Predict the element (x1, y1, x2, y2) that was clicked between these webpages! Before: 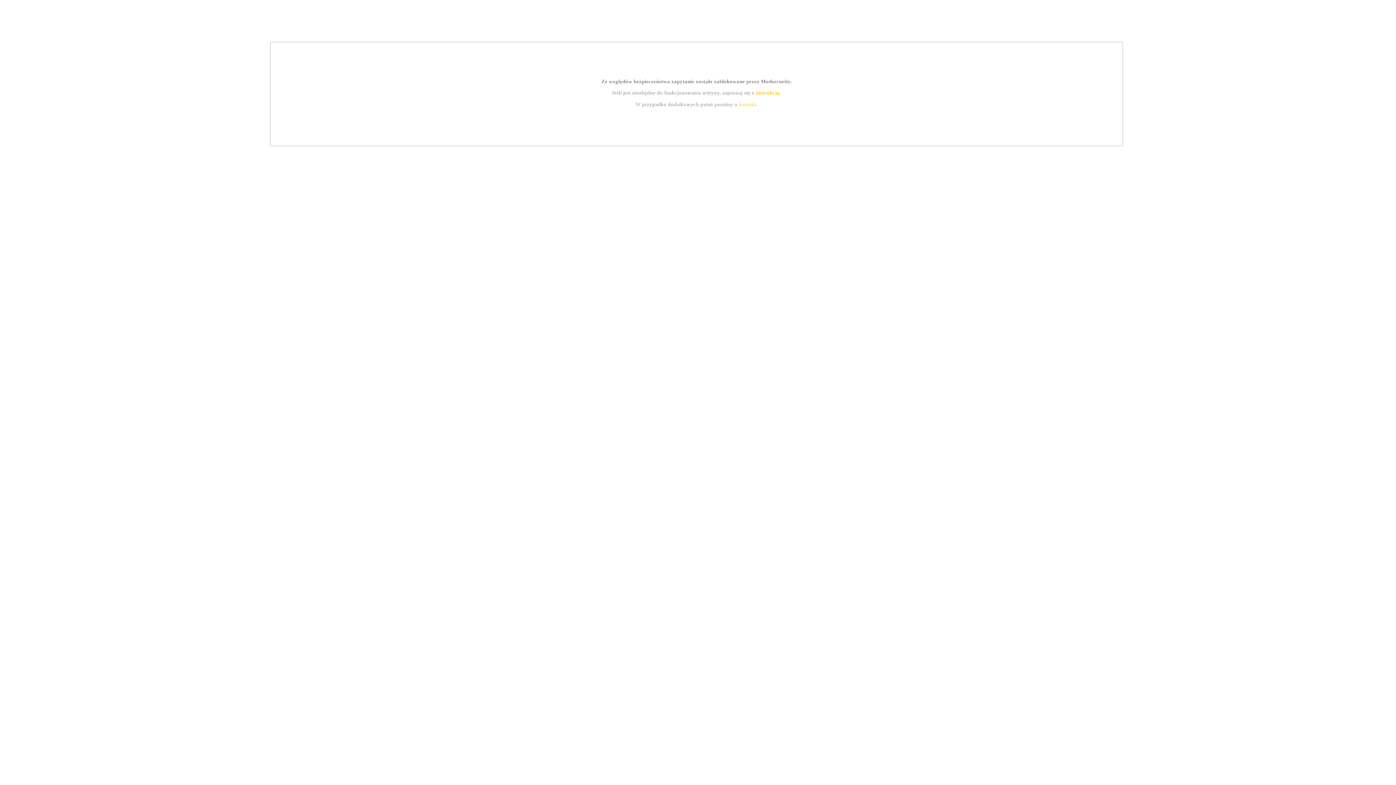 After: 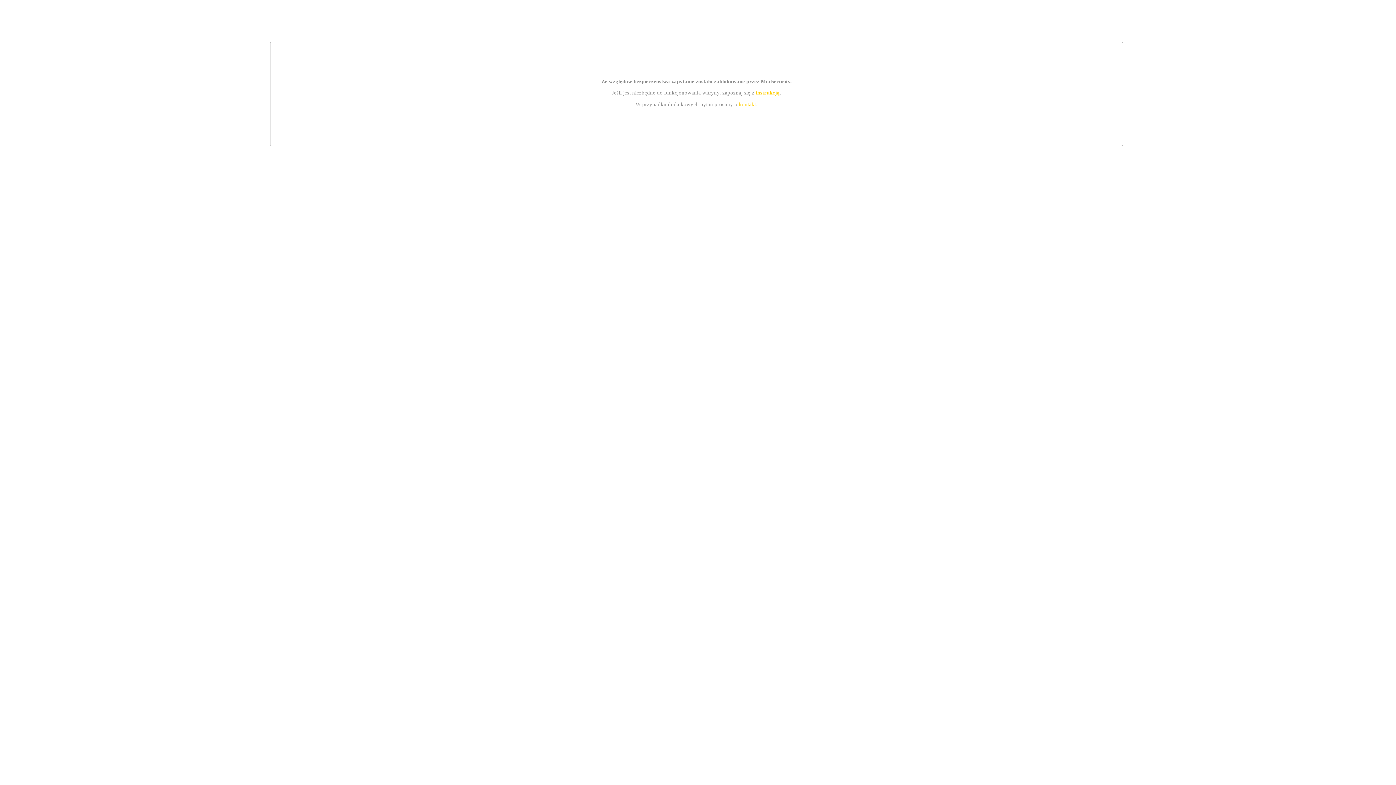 Action: label: instrukcją bbox: (755, 89, 779, 95)